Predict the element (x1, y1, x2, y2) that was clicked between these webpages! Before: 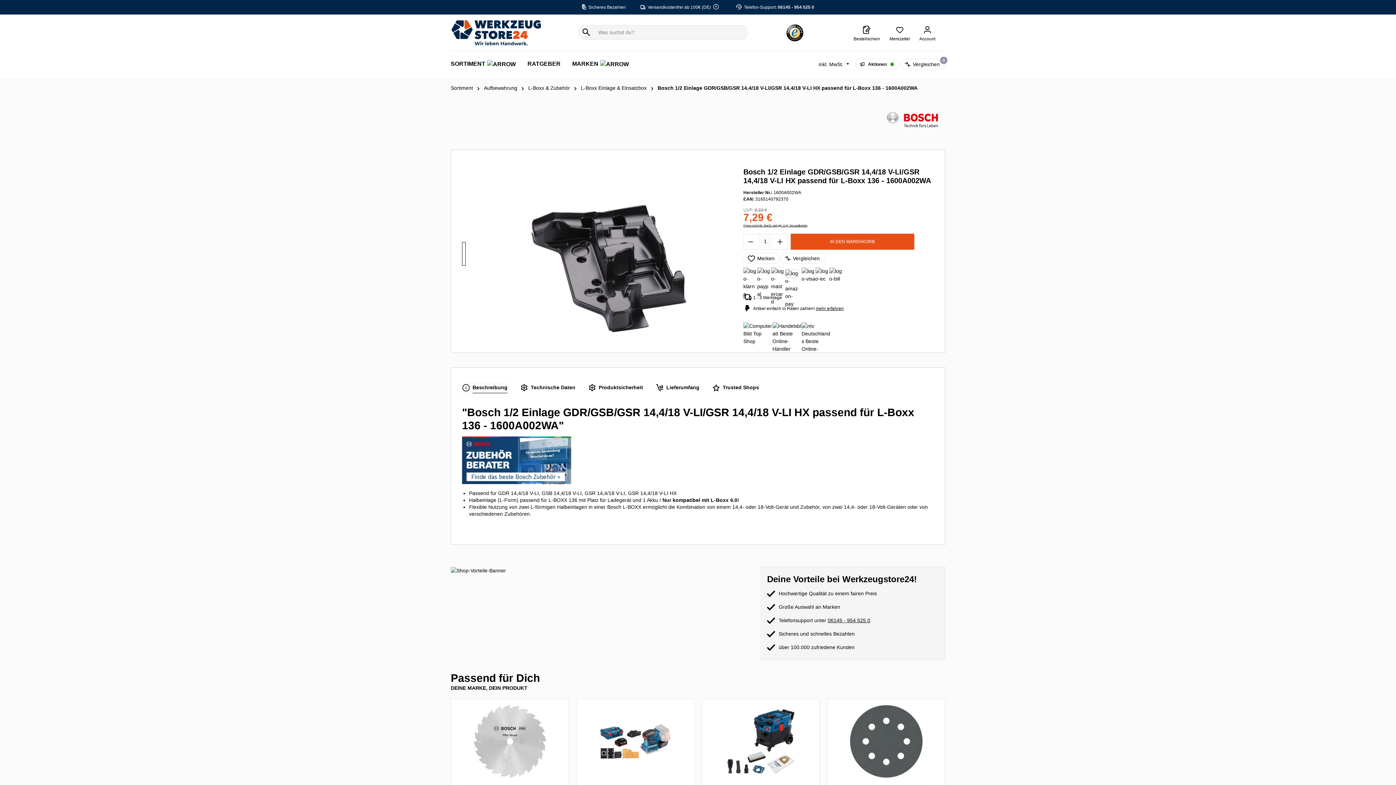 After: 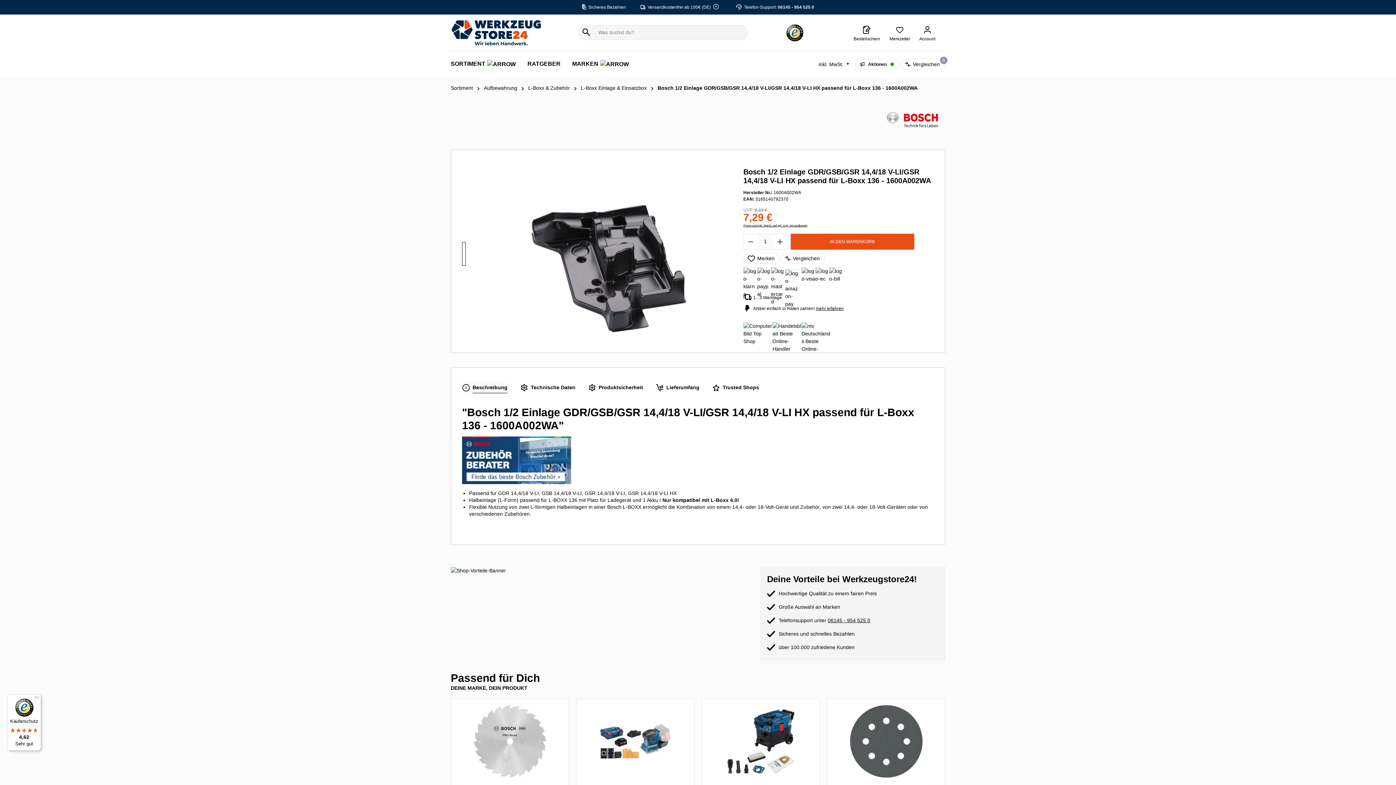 Action: bbox: (828, 634, 870, 640) label: 06145 - 954 525 0